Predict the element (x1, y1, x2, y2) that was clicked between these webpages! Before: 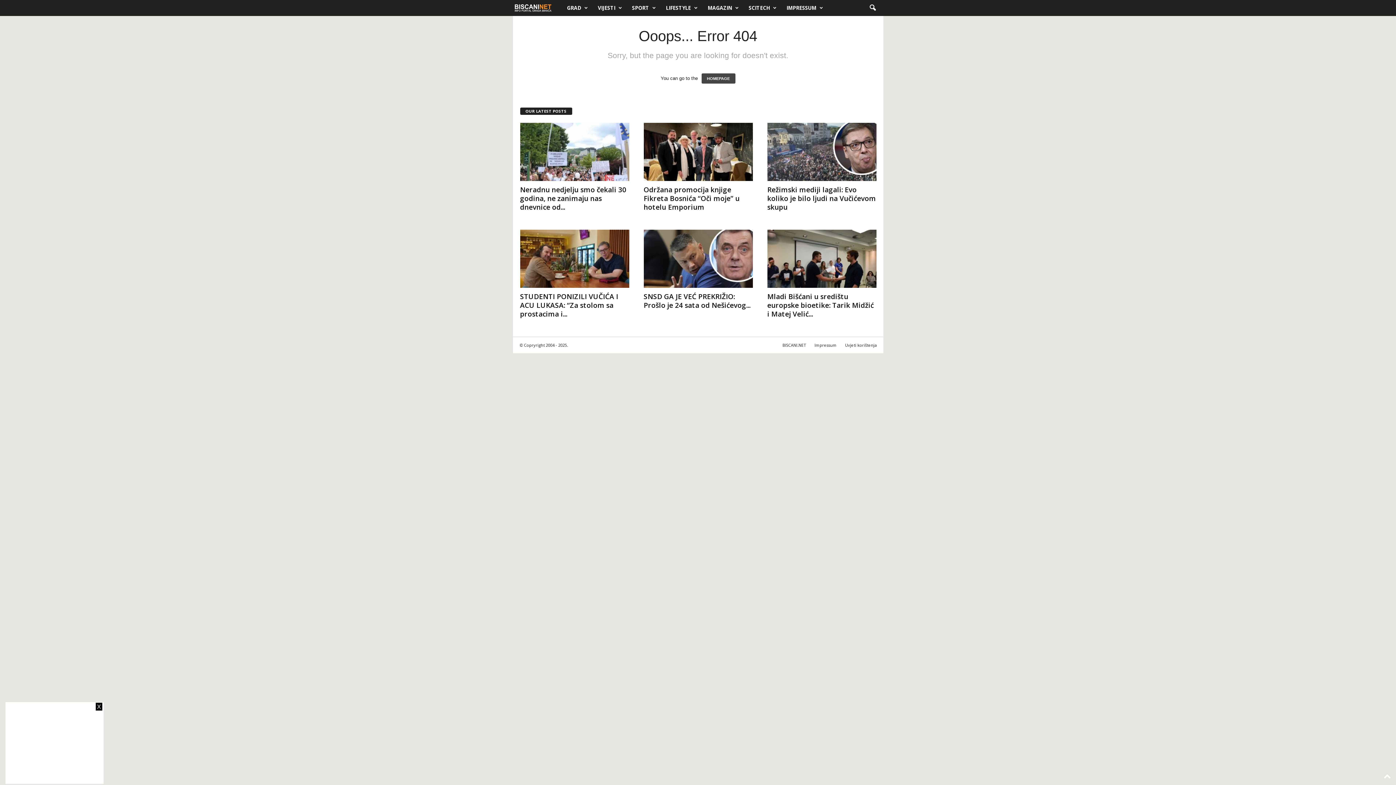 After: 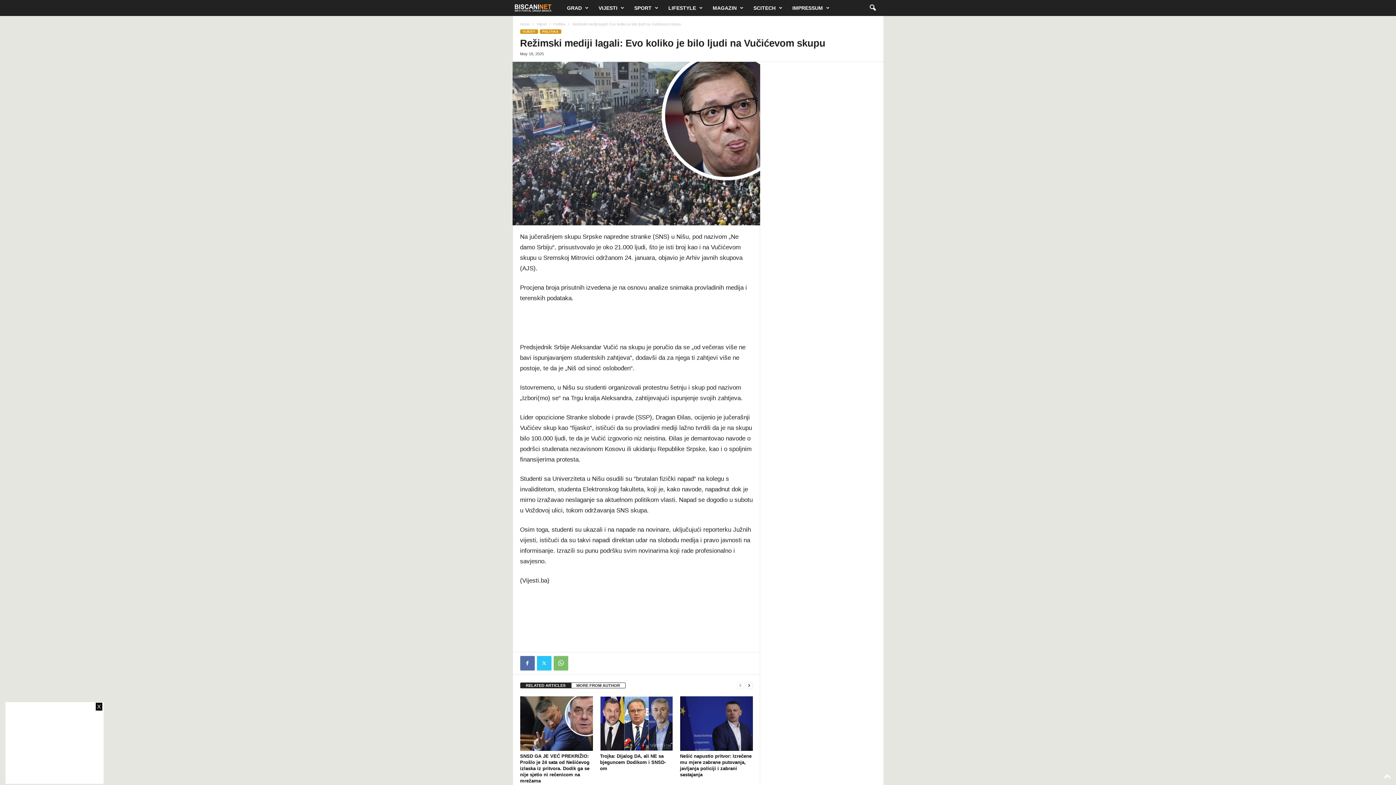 Action: label: Režimski mediji lagali: Evo koliko je bilo ljudi na Vučićevom skupu bbox: (767, 185, 876, 211)